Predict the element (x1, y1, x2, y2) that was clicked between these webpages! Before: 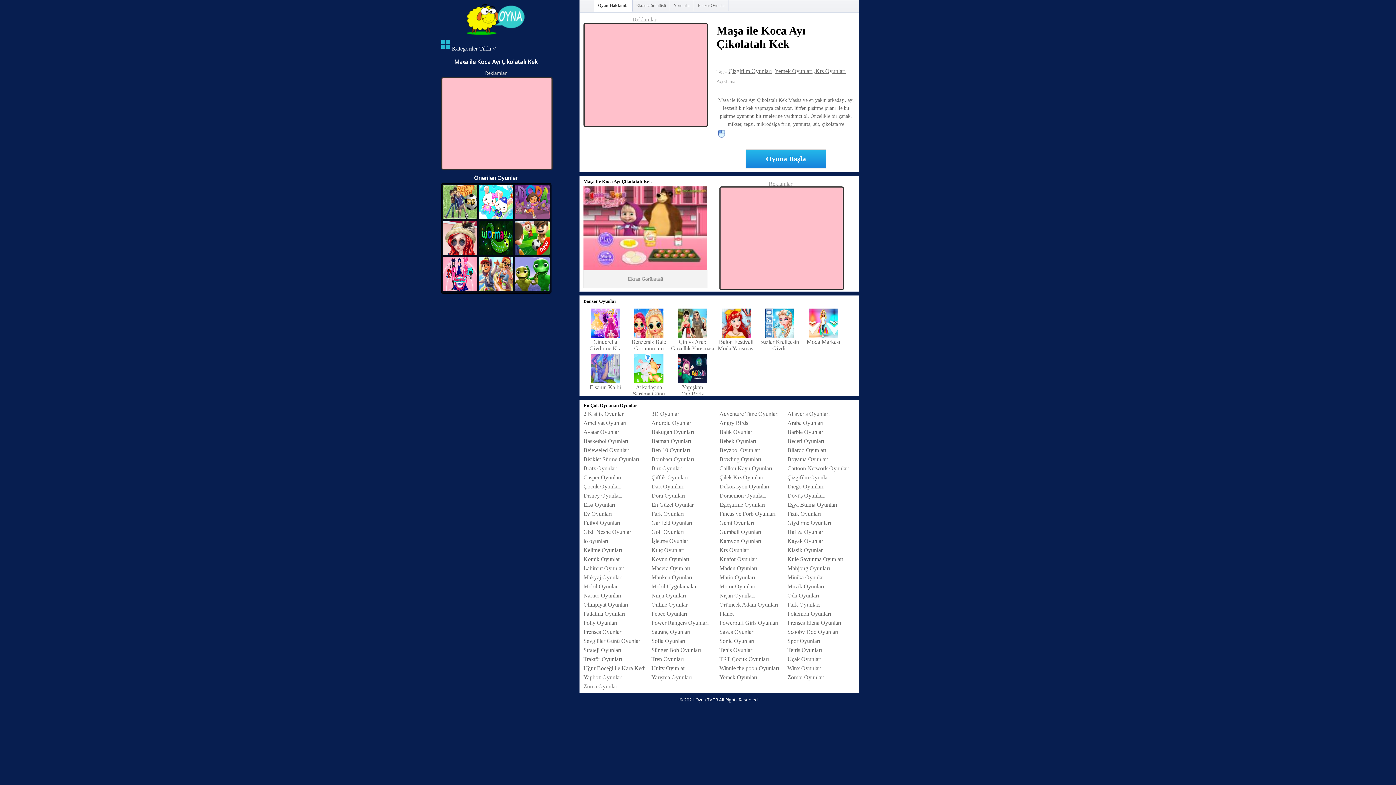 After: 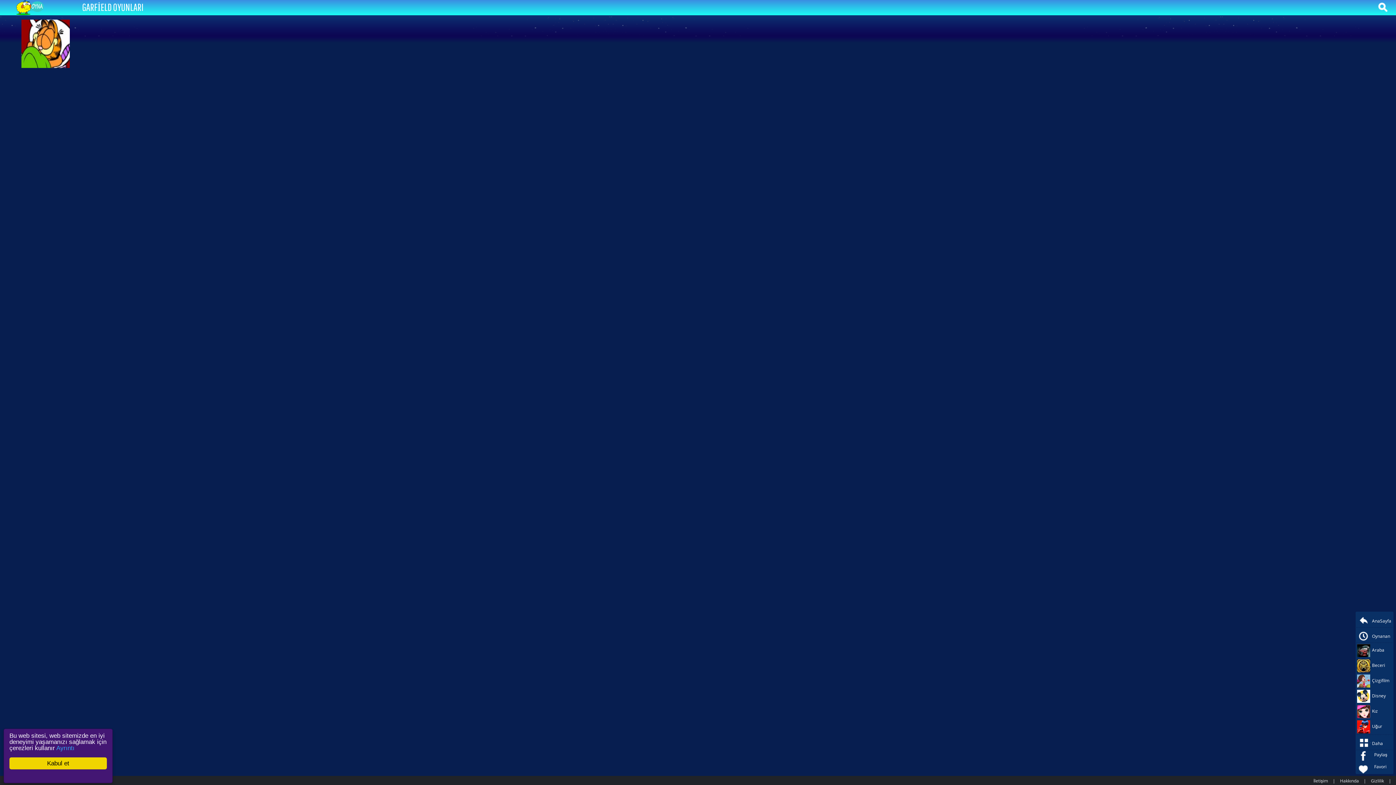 Action: label: Garfield Oyunları bbox: (651, 519, 692, 526)